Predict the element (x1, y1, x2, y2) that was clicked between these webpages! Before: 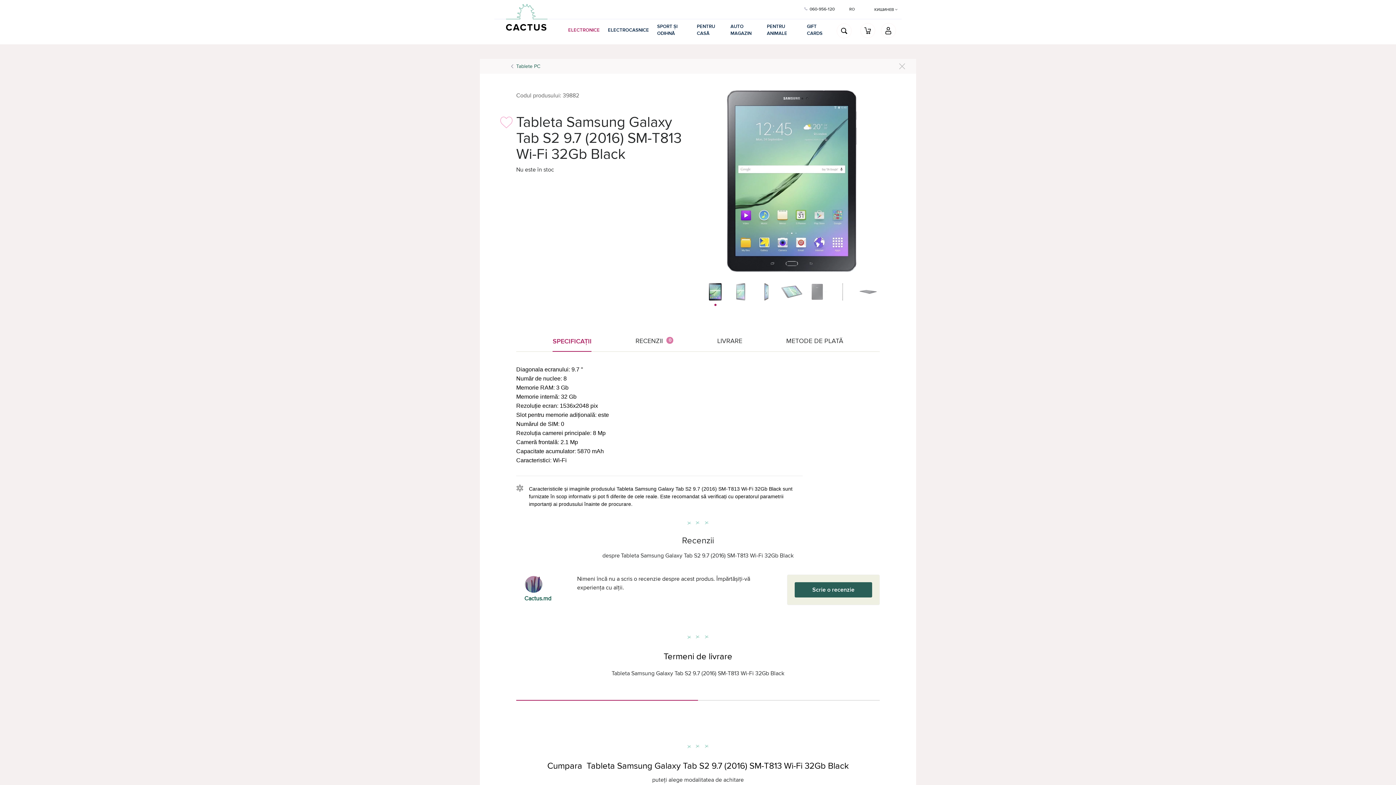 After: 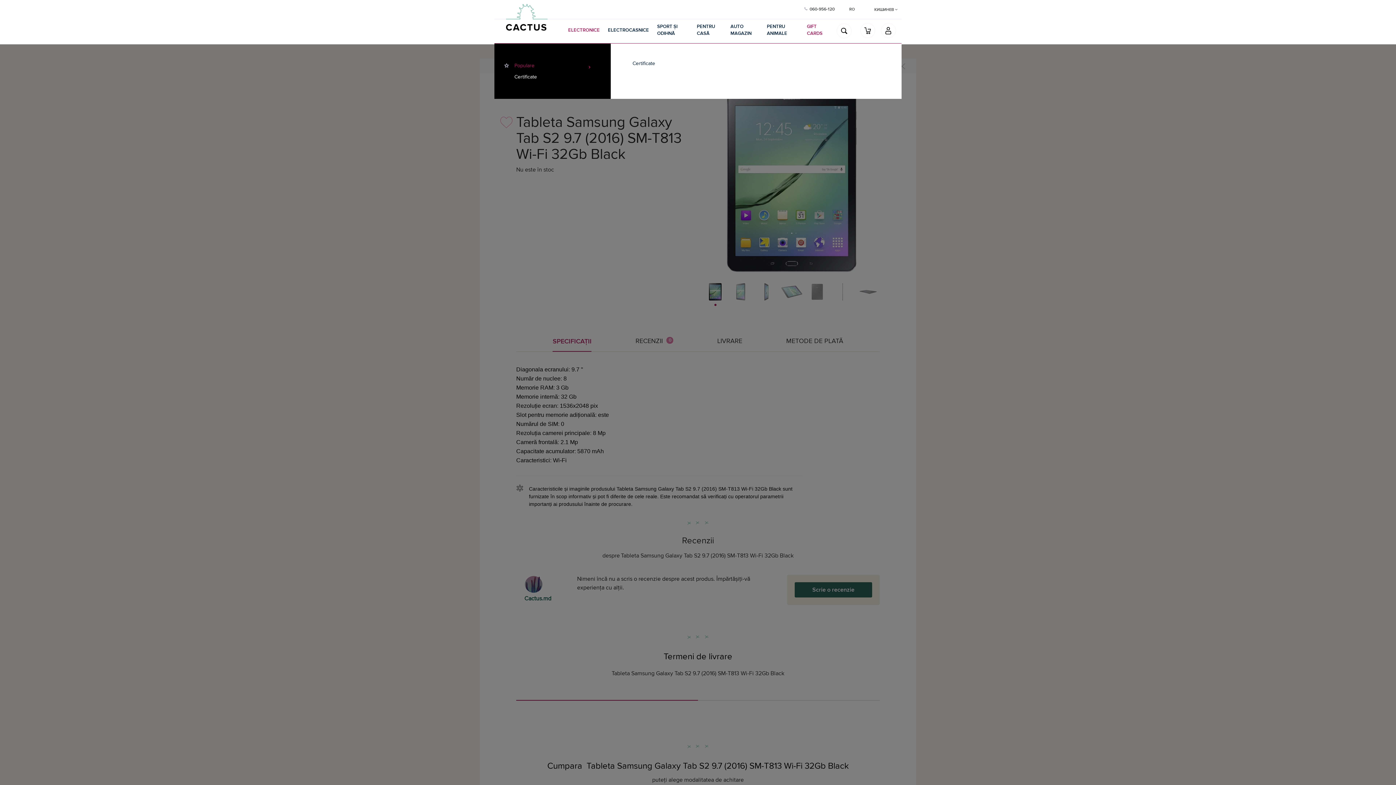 Action: label: GIFT CARDS bbox: (803, 19, 832, 41)